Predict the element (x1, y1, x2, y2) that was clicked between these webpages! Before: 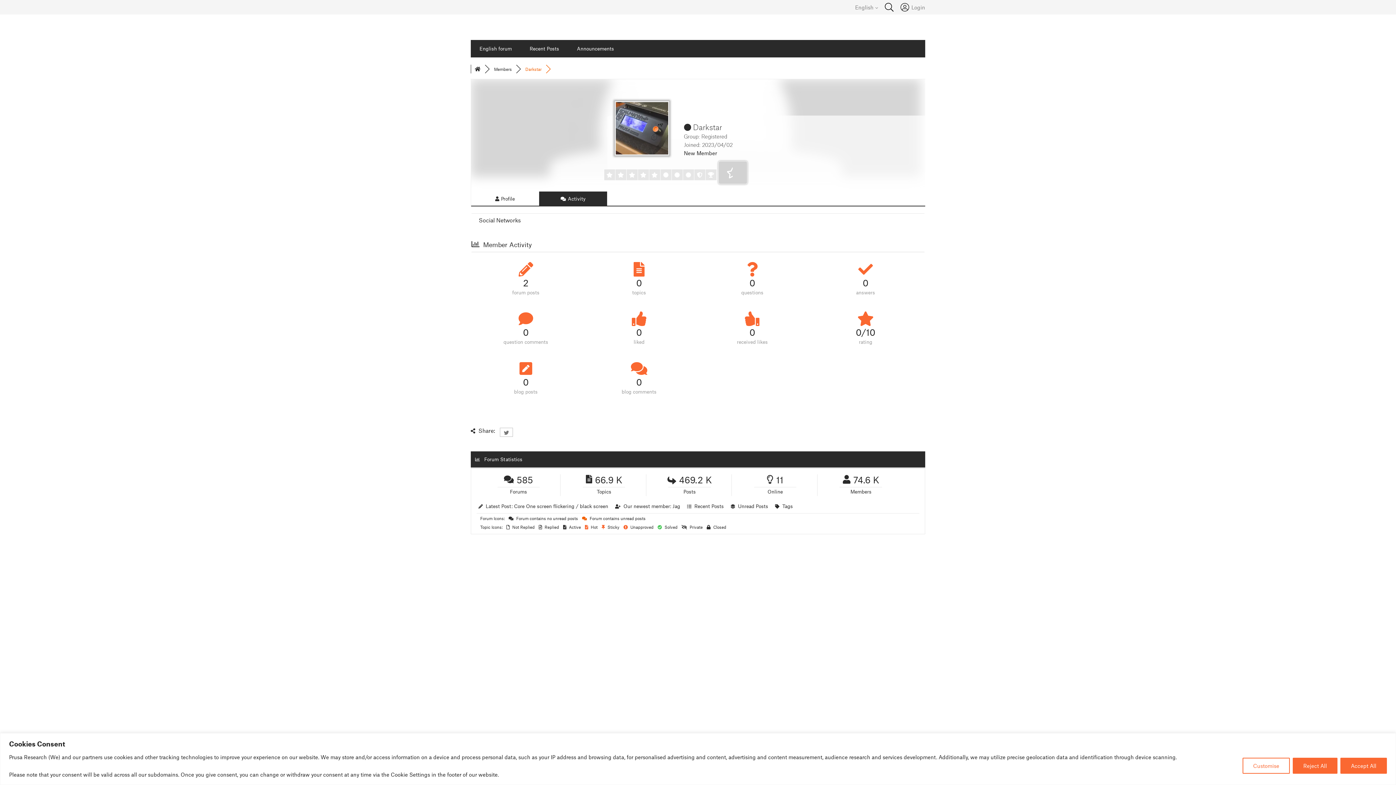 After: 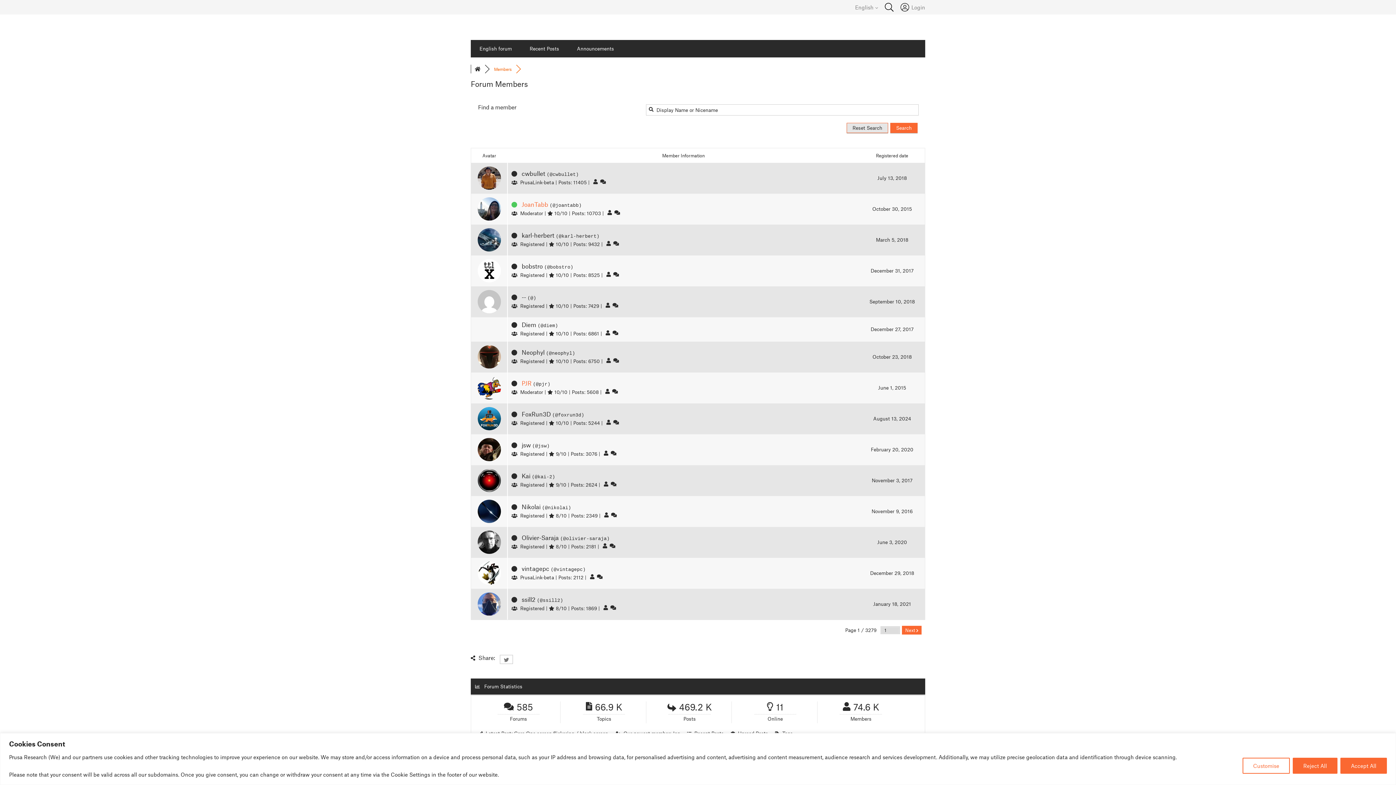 Action: label: Members bbox: (494, 66, 512, 71)